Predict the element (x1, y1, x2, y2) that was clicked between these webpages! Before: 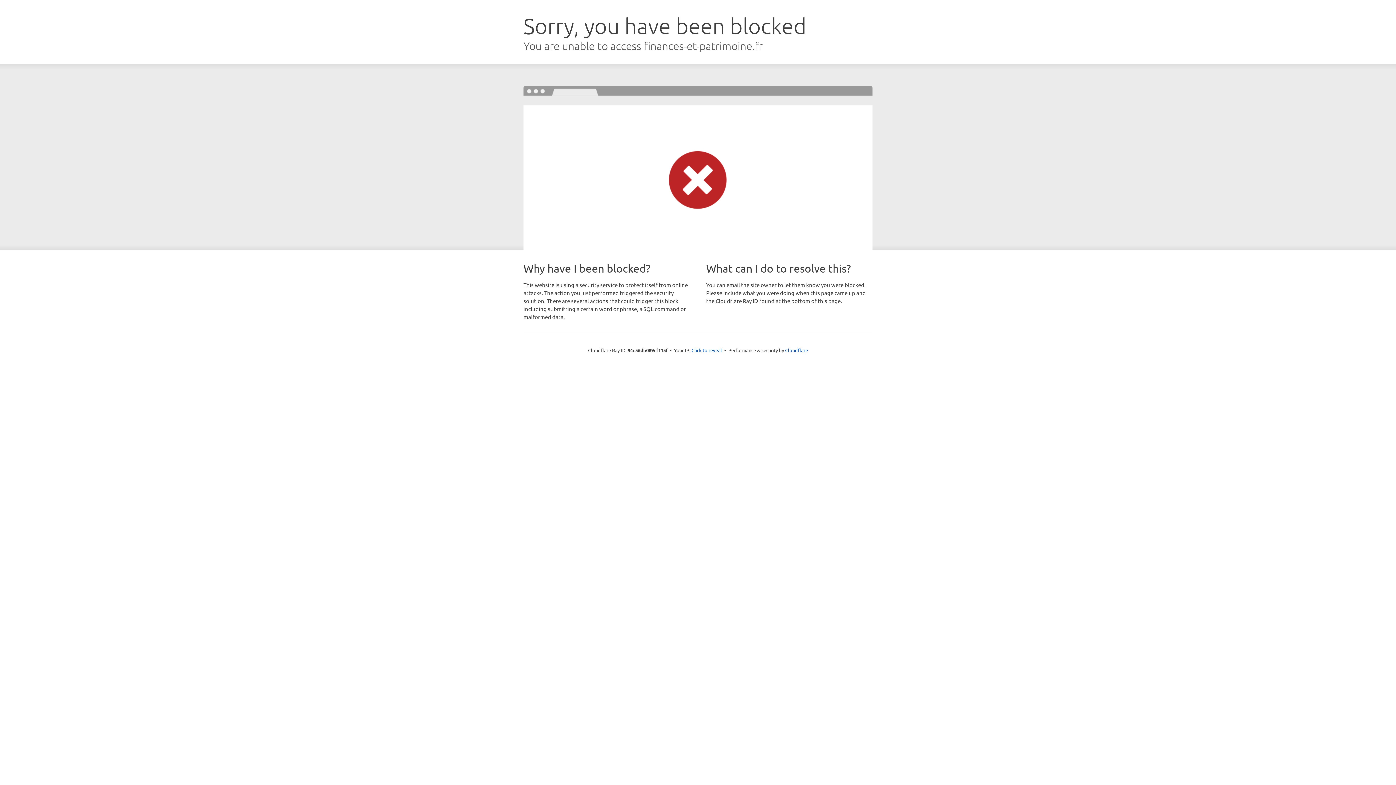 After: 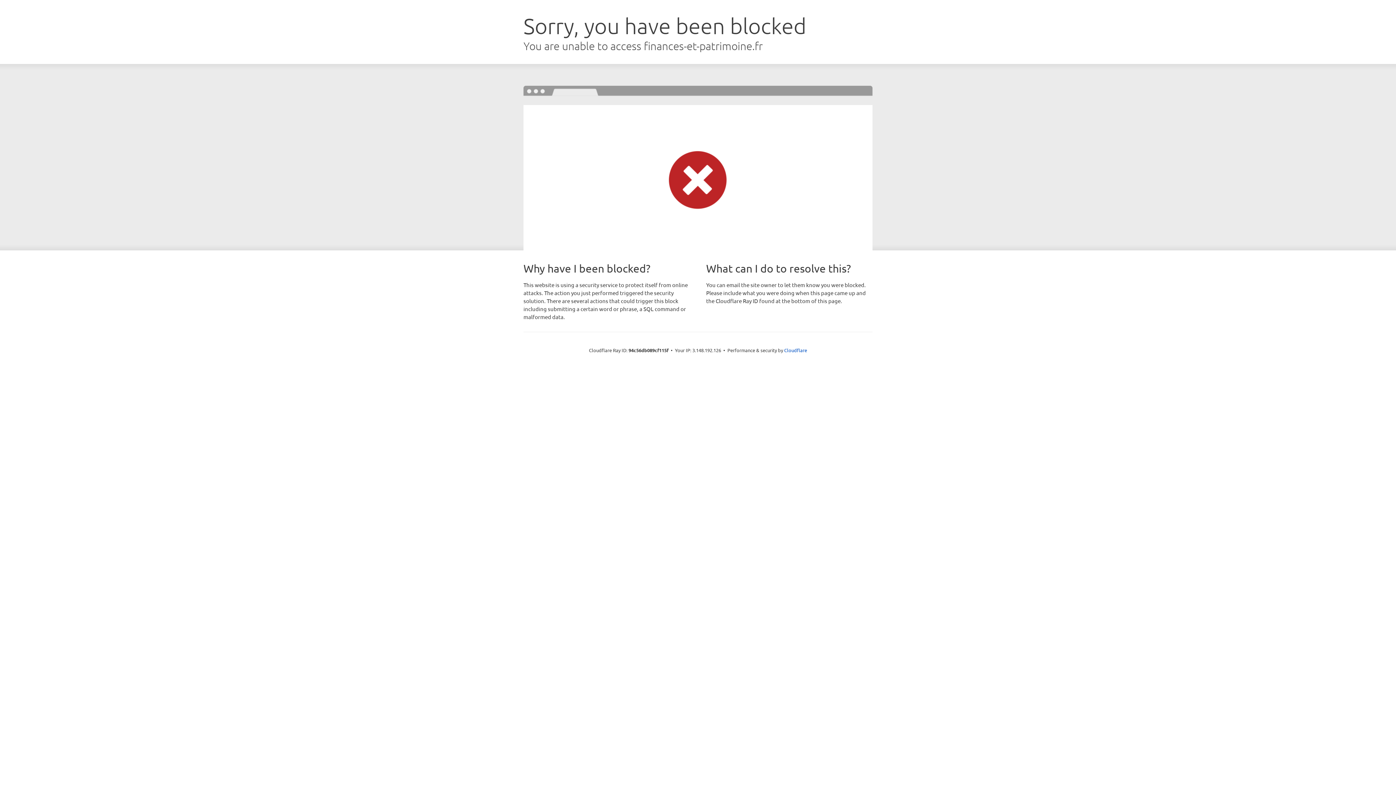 Action: label: Click to reveal bbox: (691, 346, 722, 353)